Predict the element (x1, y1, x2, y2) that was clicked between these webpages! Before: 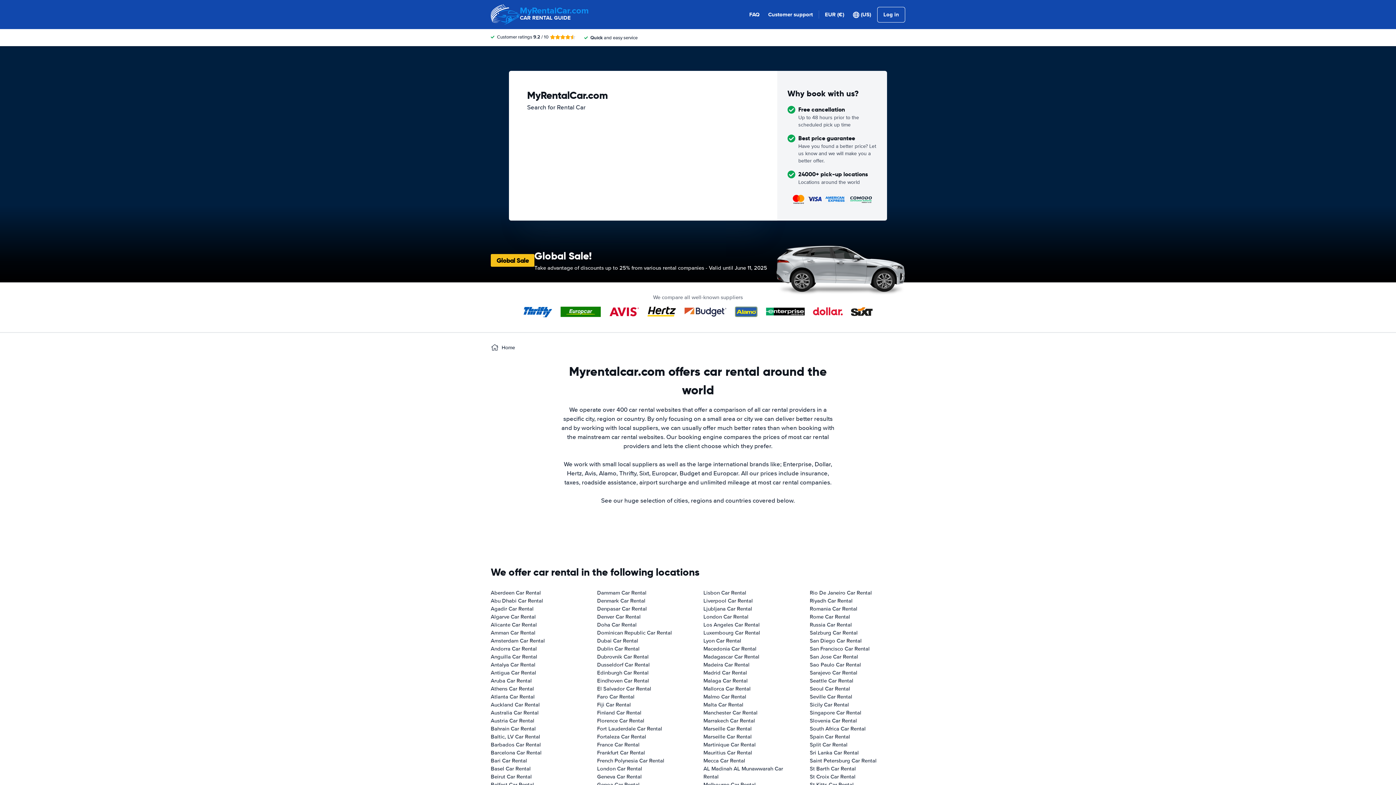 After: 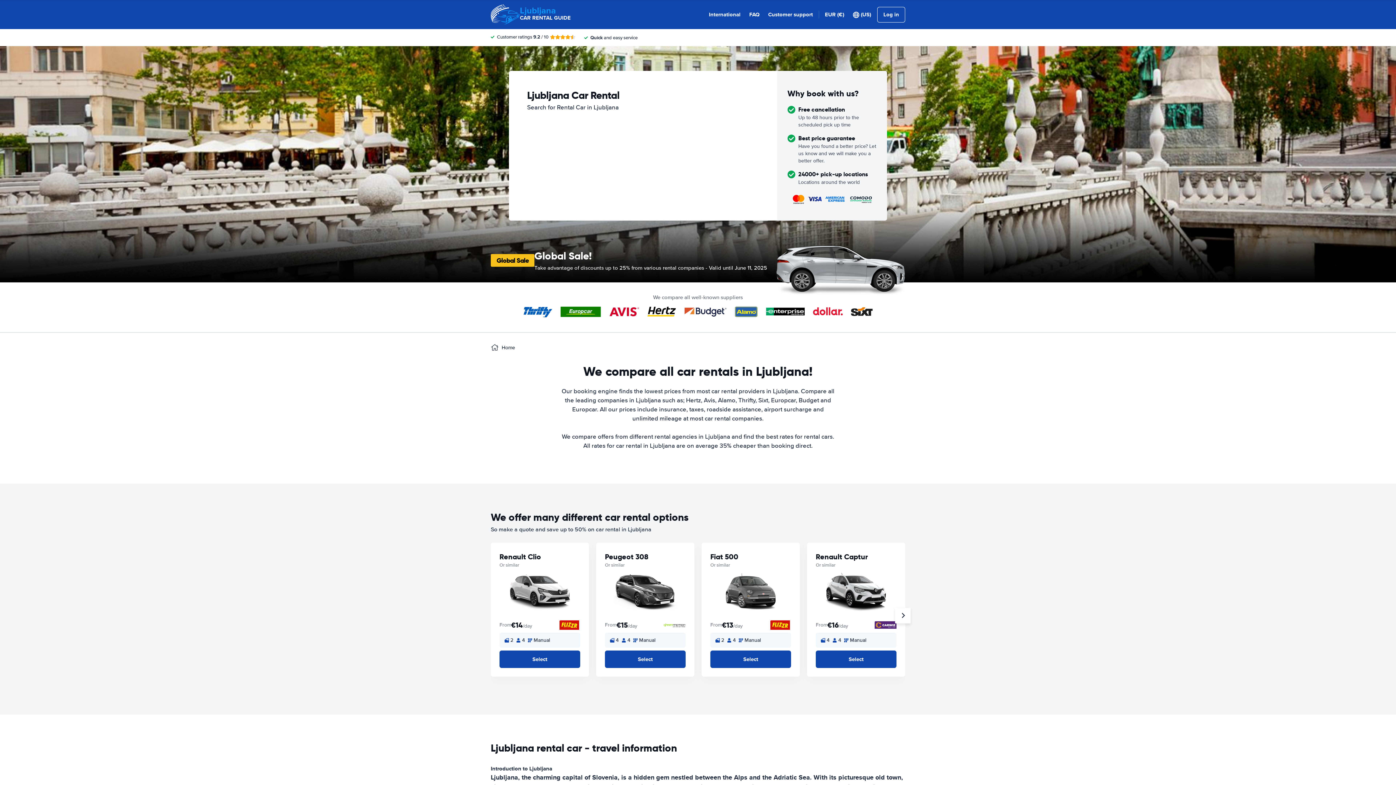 Action: bbox: (703, 605, 752, 612) label: Ljubljana Car Rental